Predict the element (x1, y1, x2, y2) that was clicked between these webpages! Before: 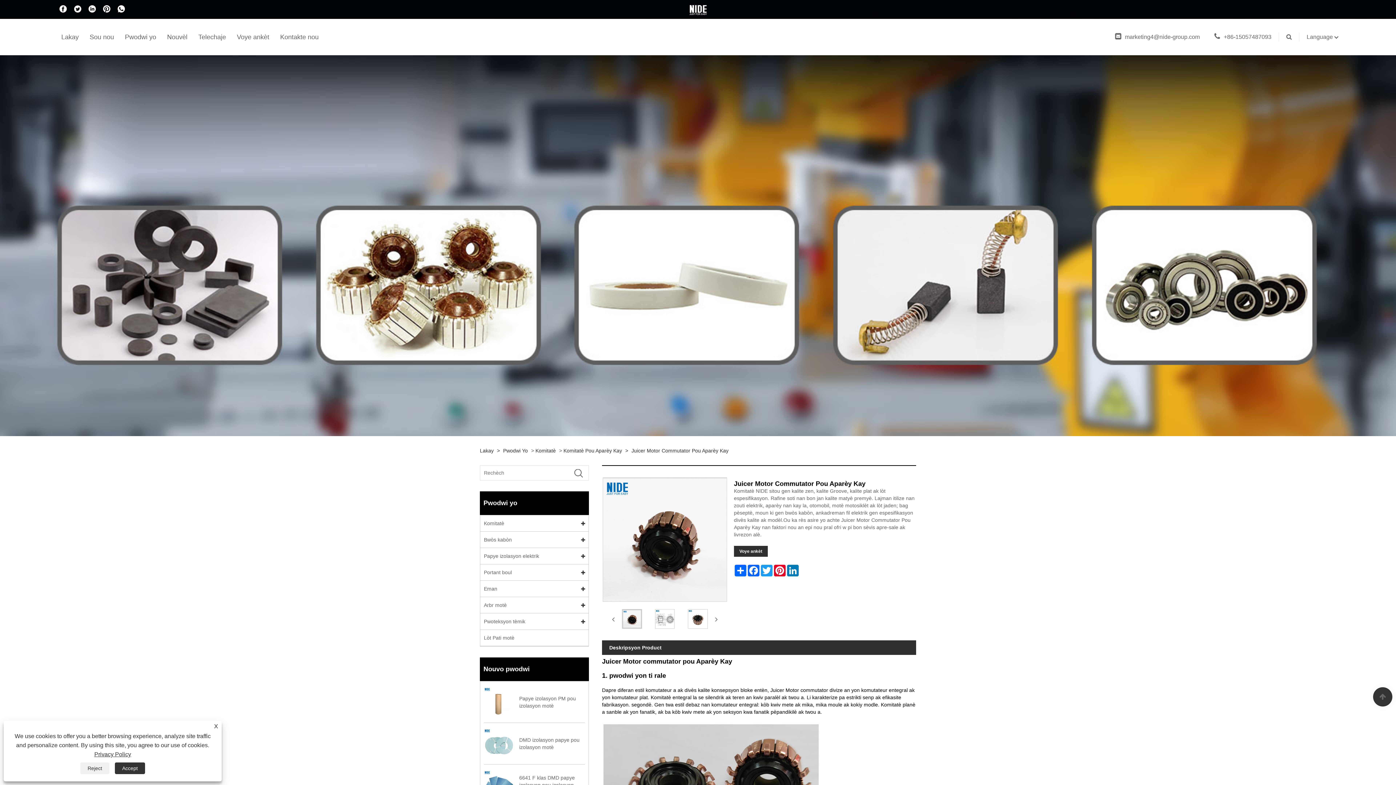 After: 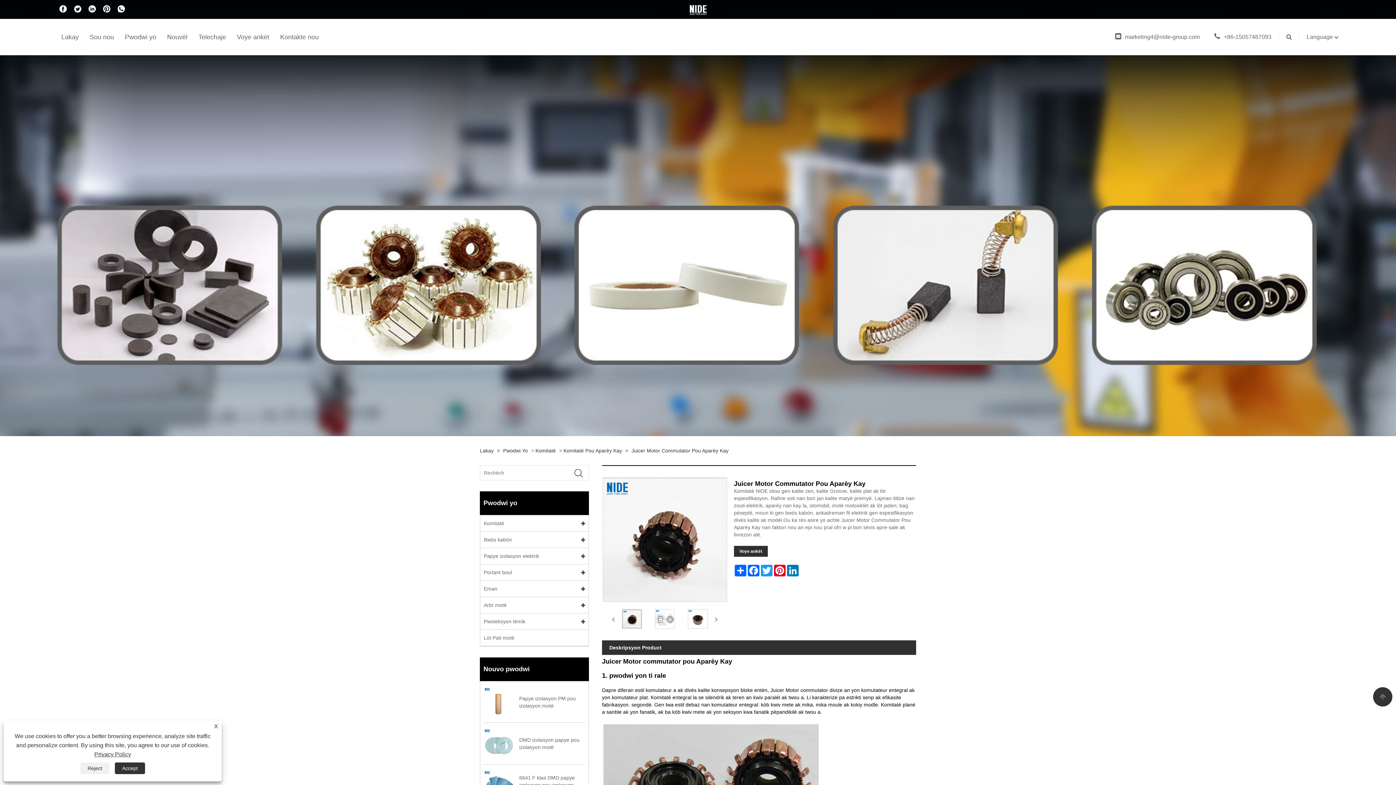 Action: bbox: (114, 0, 128, 18)